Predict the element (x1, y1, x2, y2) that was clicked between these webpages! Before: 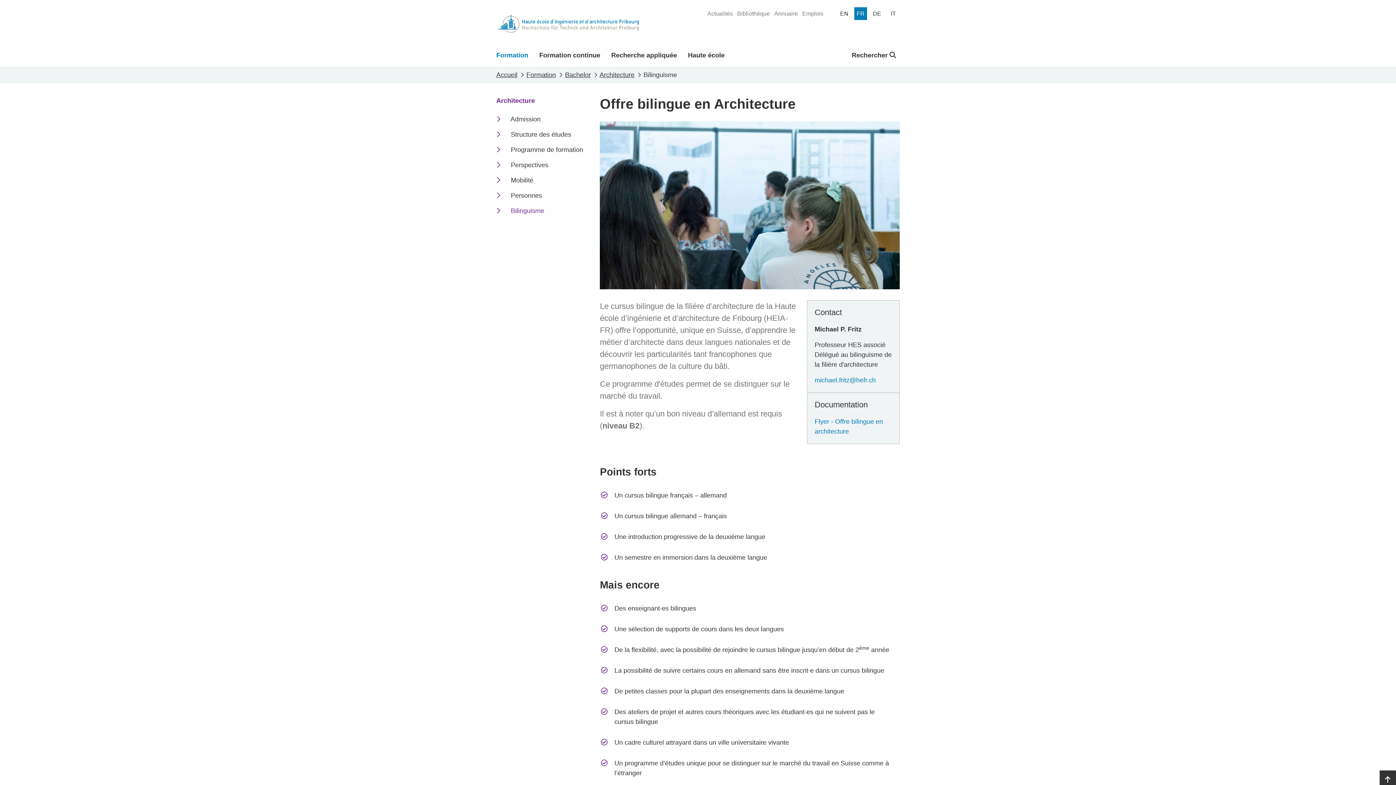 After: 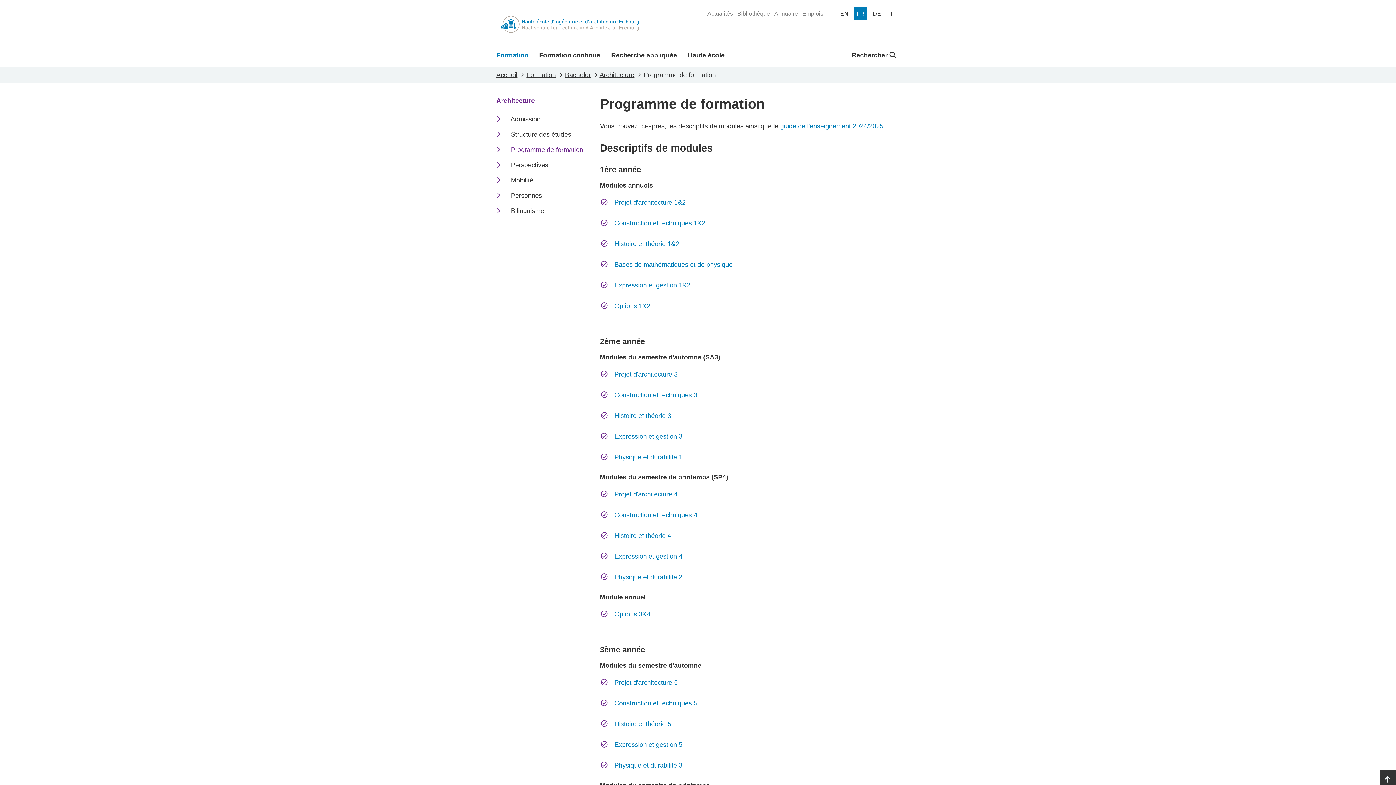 Action: label: Programme de formation bbox: (510, 146, 583, 153)